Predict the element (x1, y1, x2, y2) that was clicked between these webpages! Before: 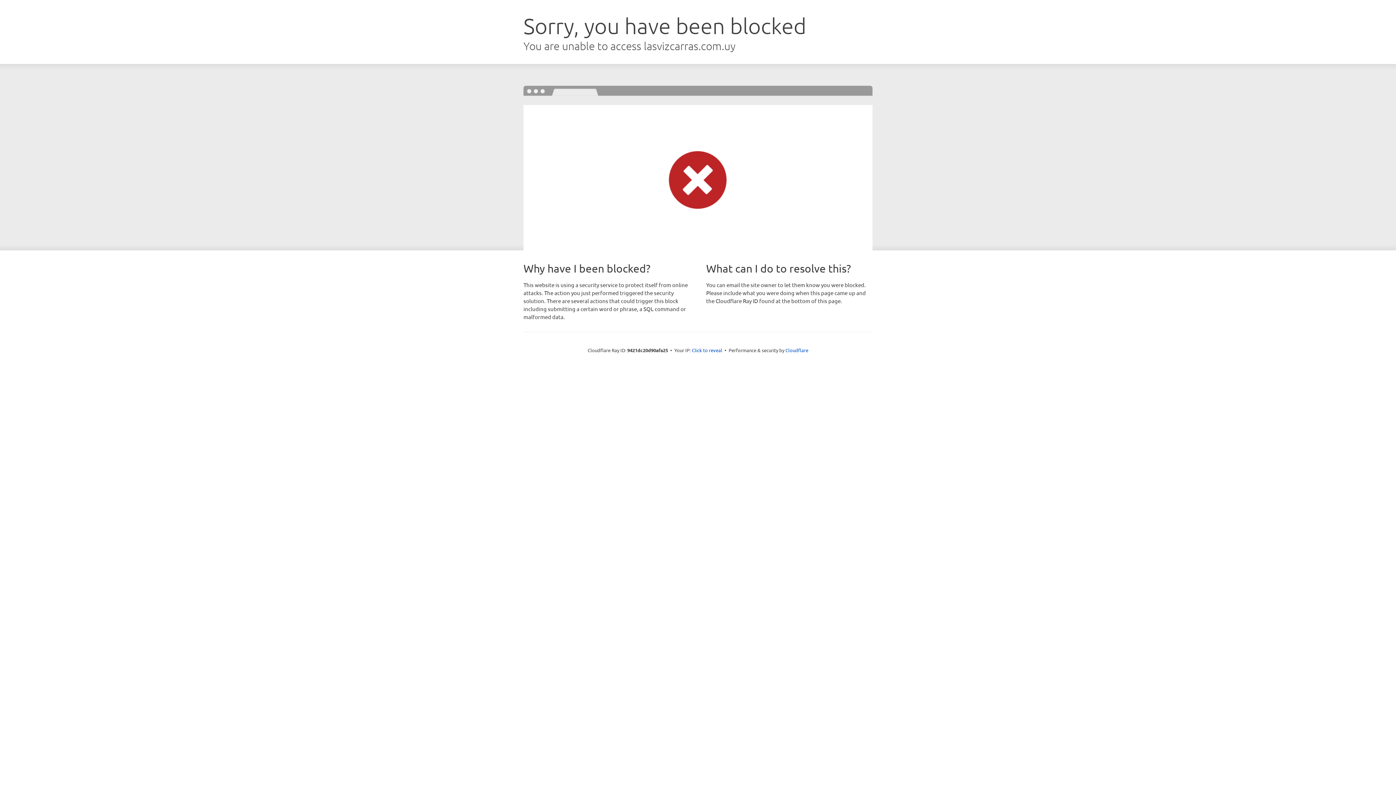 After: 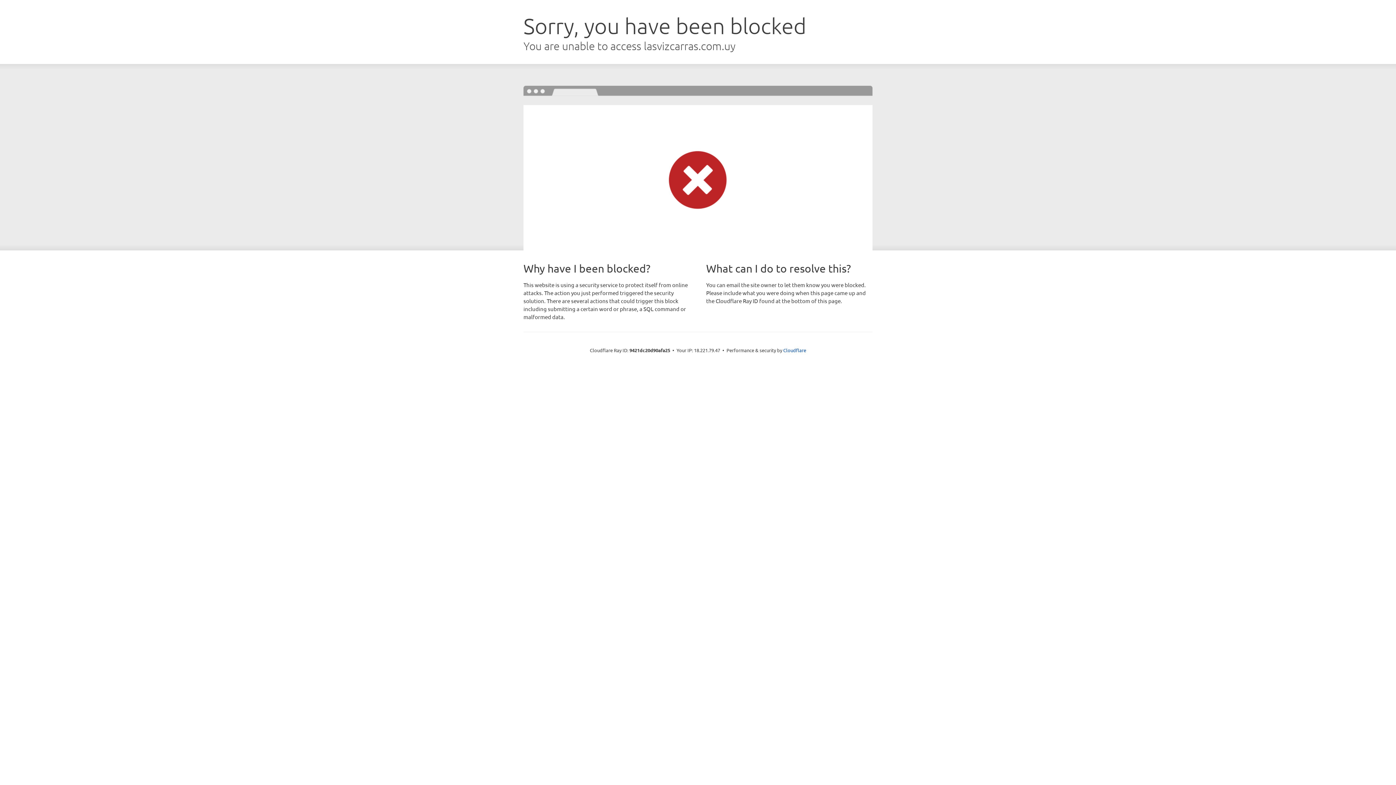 Action: label: Click to reveal bbox: (692, 346, 722, 353)